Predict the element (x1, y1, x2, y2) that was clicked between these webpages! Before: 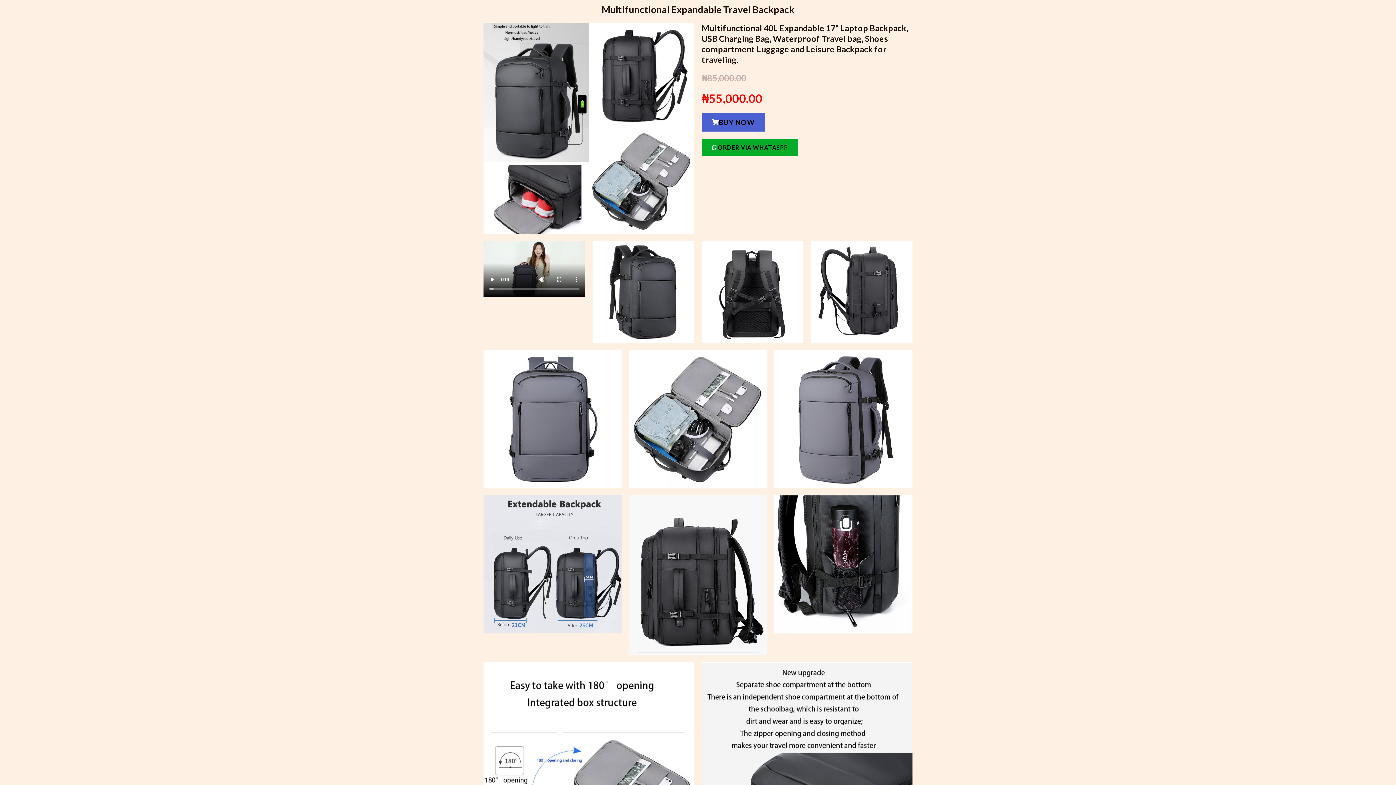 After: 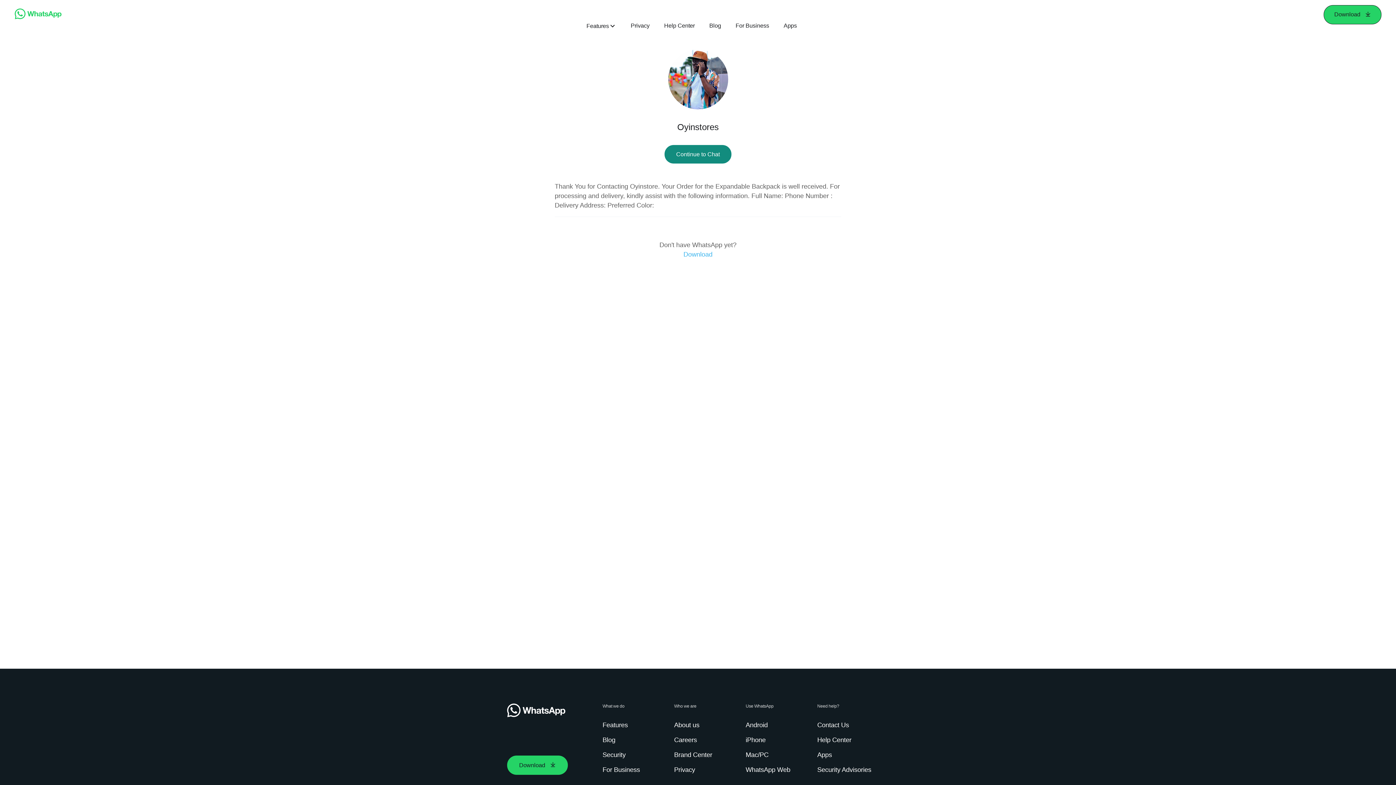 Action: bbox: (701, 138, 798, 156) label: ORDER VIA WHATASPP